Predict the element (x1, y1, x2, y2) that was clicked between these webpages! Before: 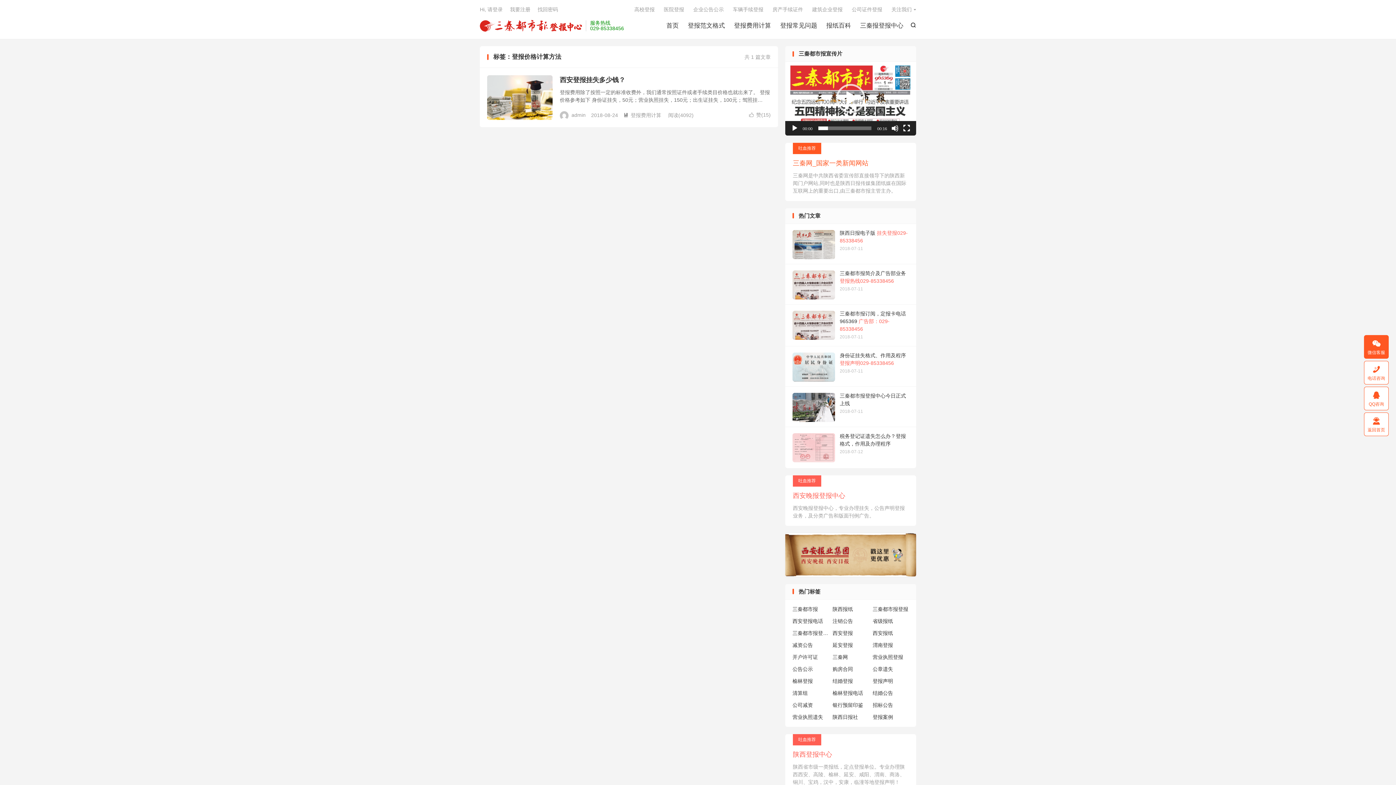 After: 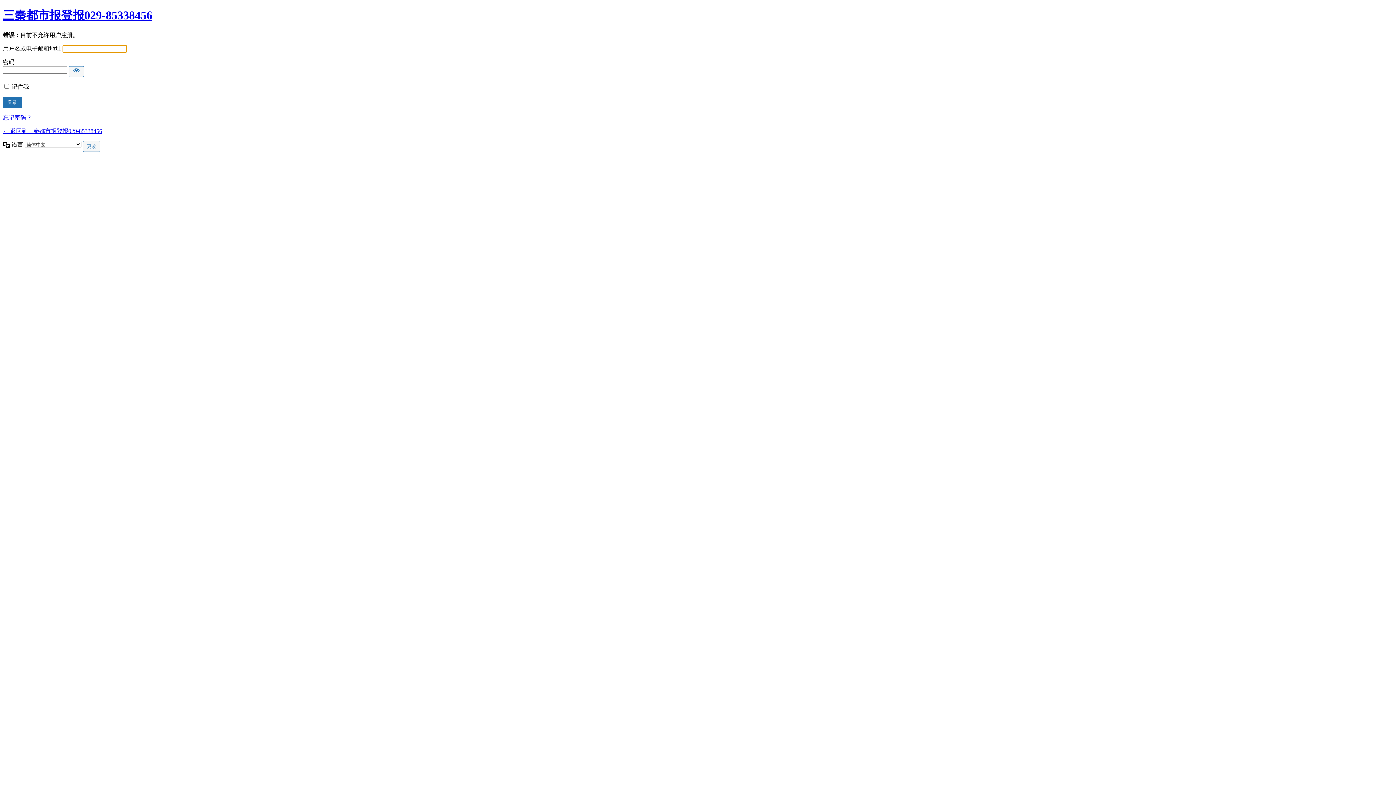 Action: label: 我要注册 bbox: (510, 6, 530, 12)